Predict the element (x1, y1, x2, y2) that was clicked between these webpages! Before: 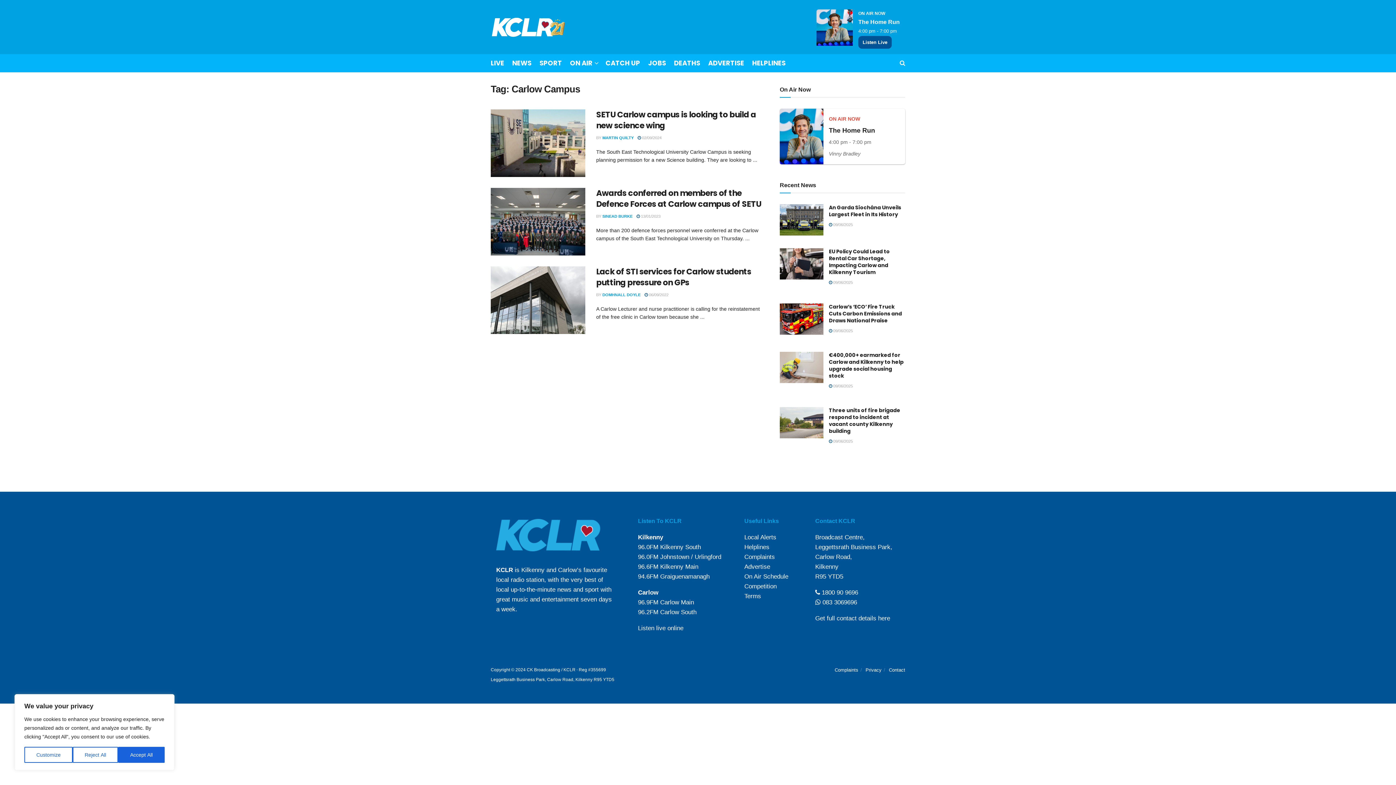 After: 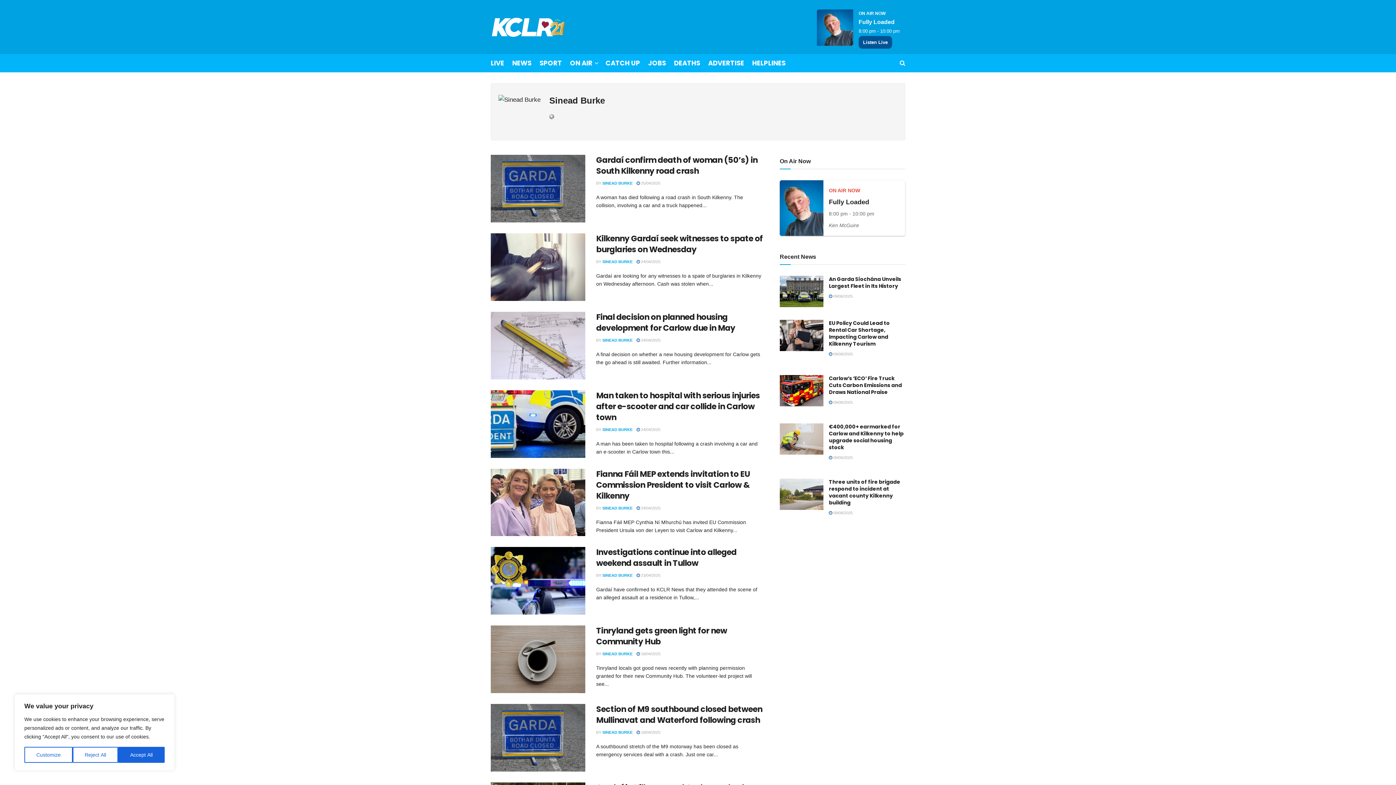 Action: label: SINEAD BURKE bbox: (602, 214, 632, 218)